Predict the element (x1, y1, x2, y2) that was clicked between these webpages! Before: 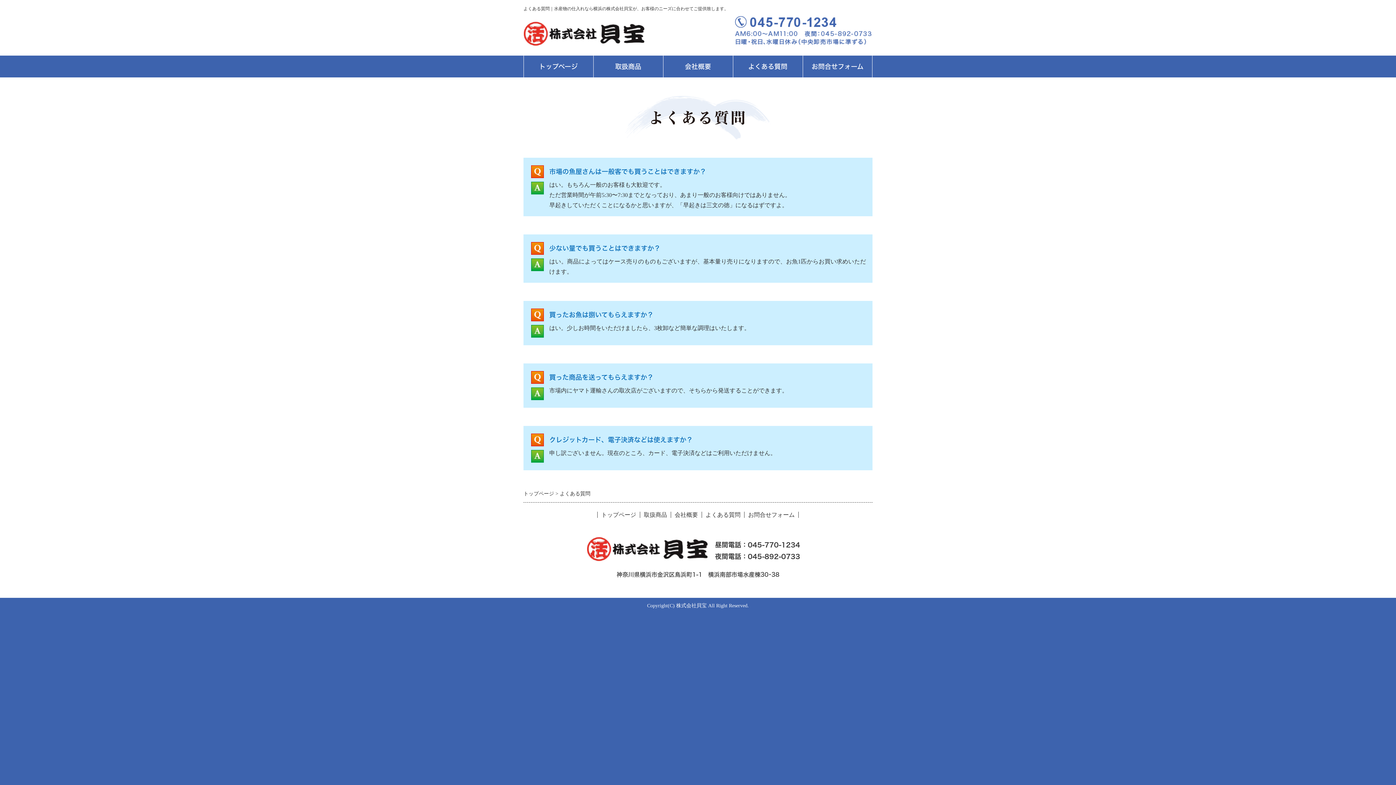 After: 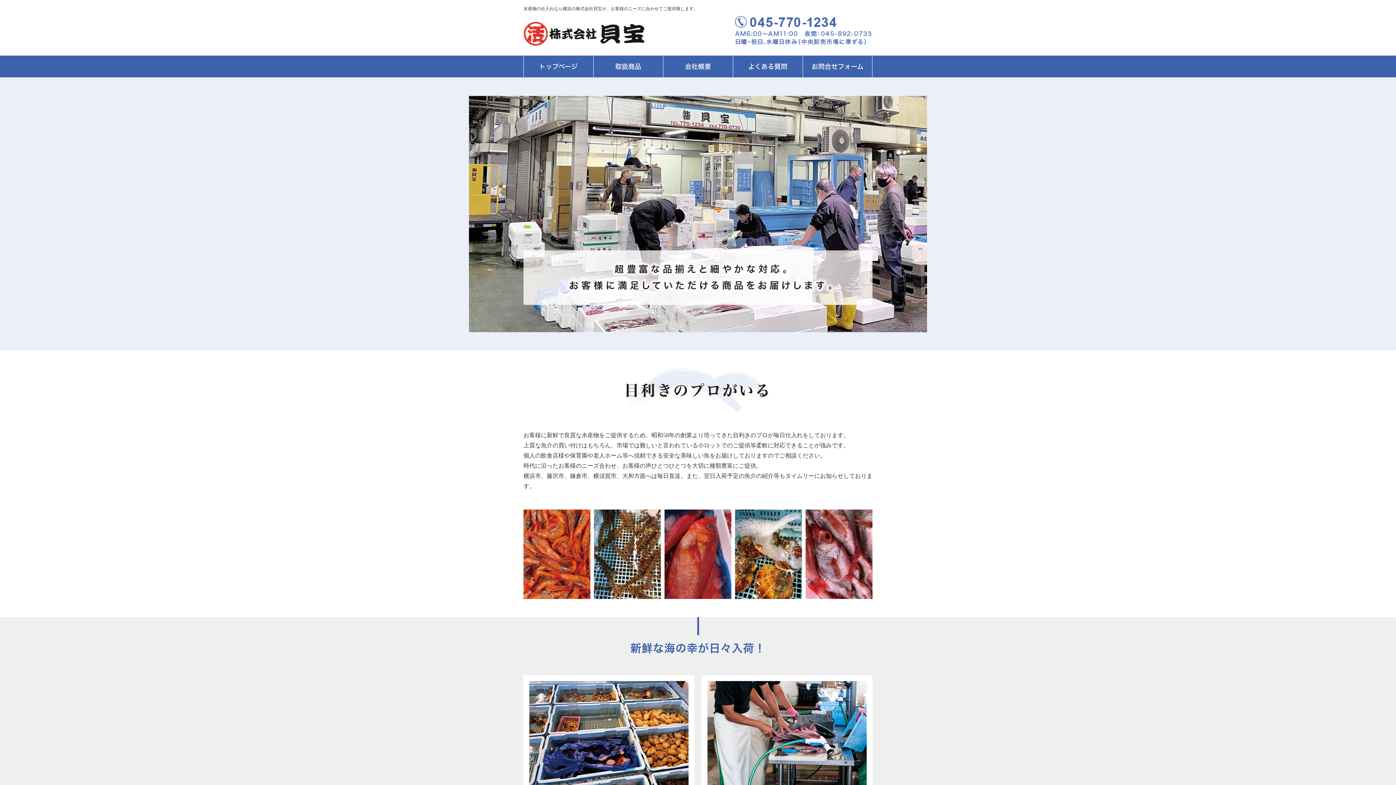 Action: label: トップページ bbox: (597, 512, 640, 518)